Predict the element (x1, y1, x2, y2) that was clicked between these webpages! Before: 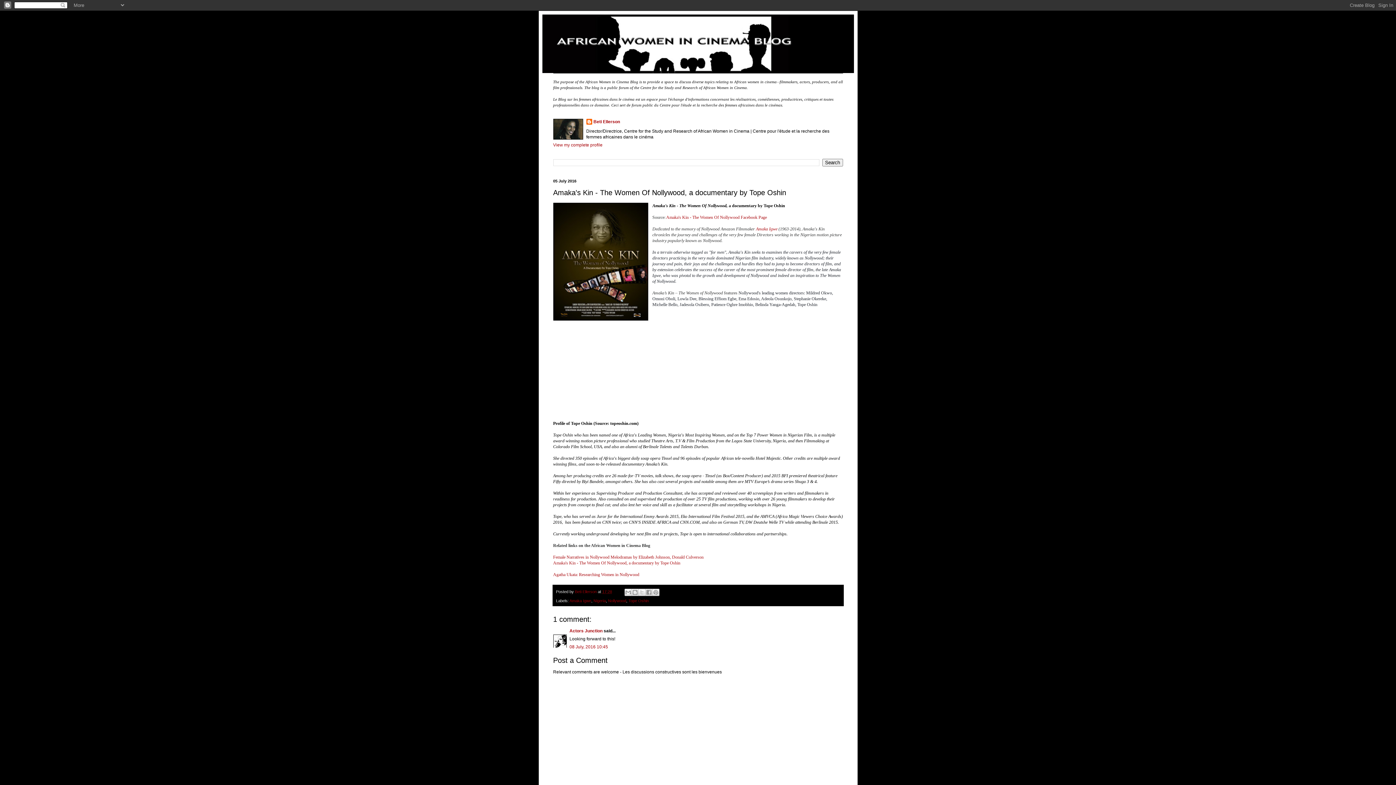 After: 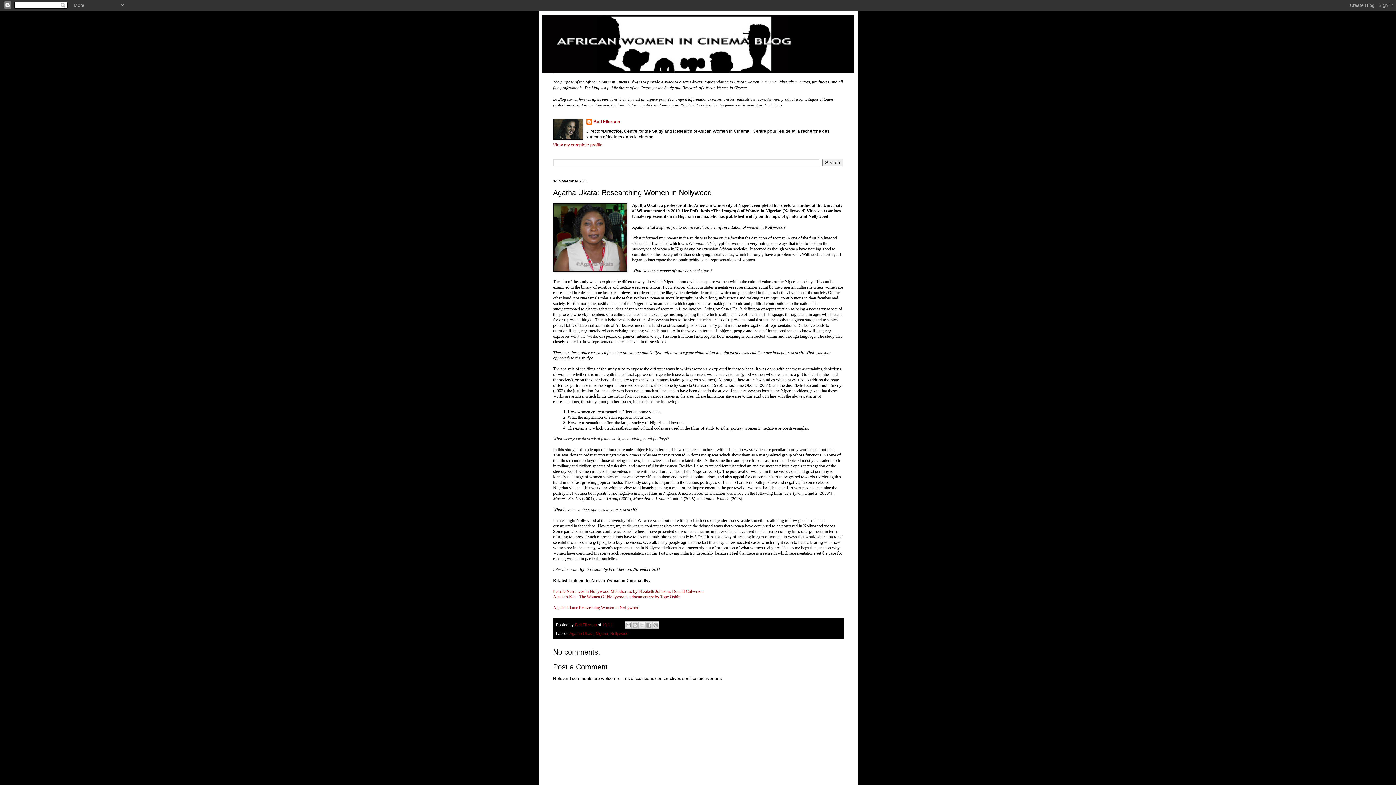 Action: label: Agatha Ukata: Researching Women in Nollywood bbox: (553, 572, 639, 577)